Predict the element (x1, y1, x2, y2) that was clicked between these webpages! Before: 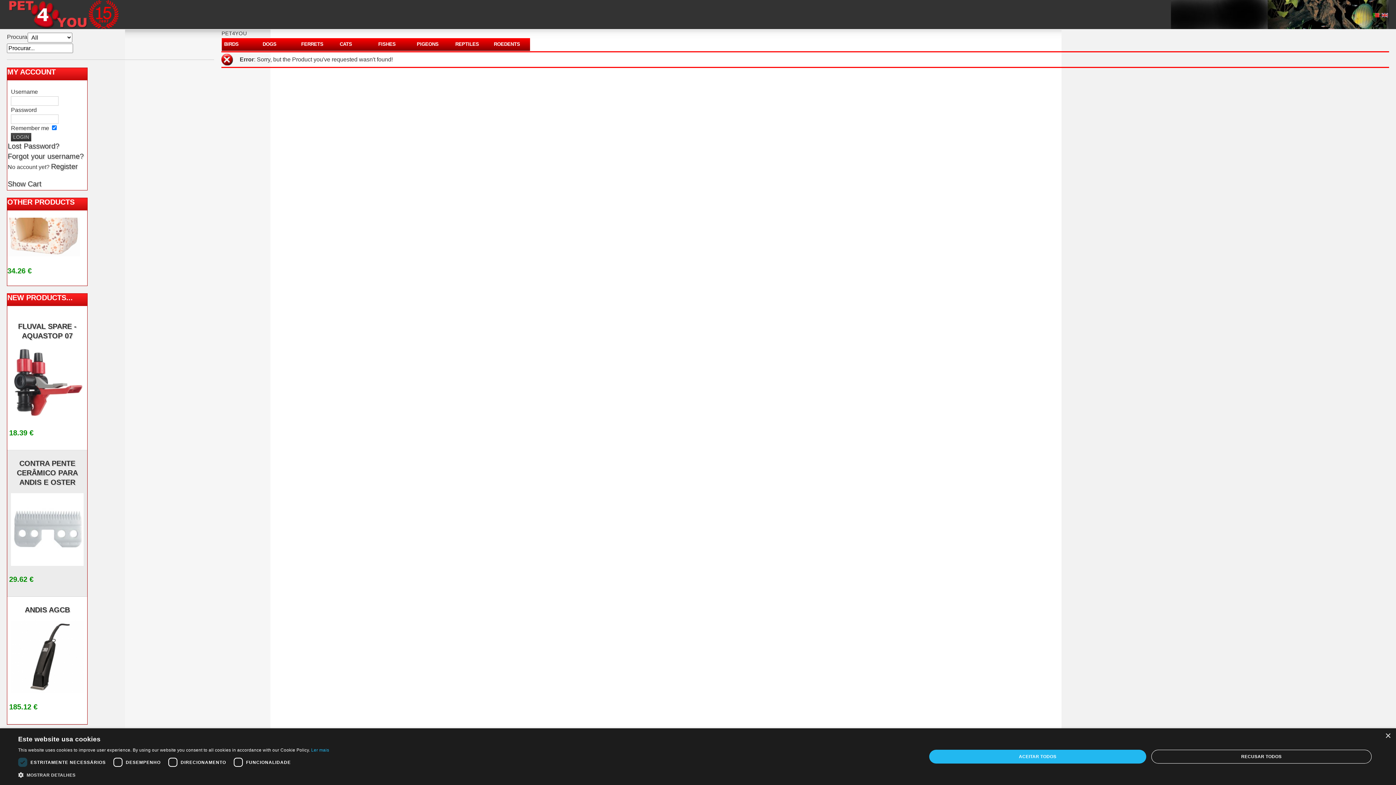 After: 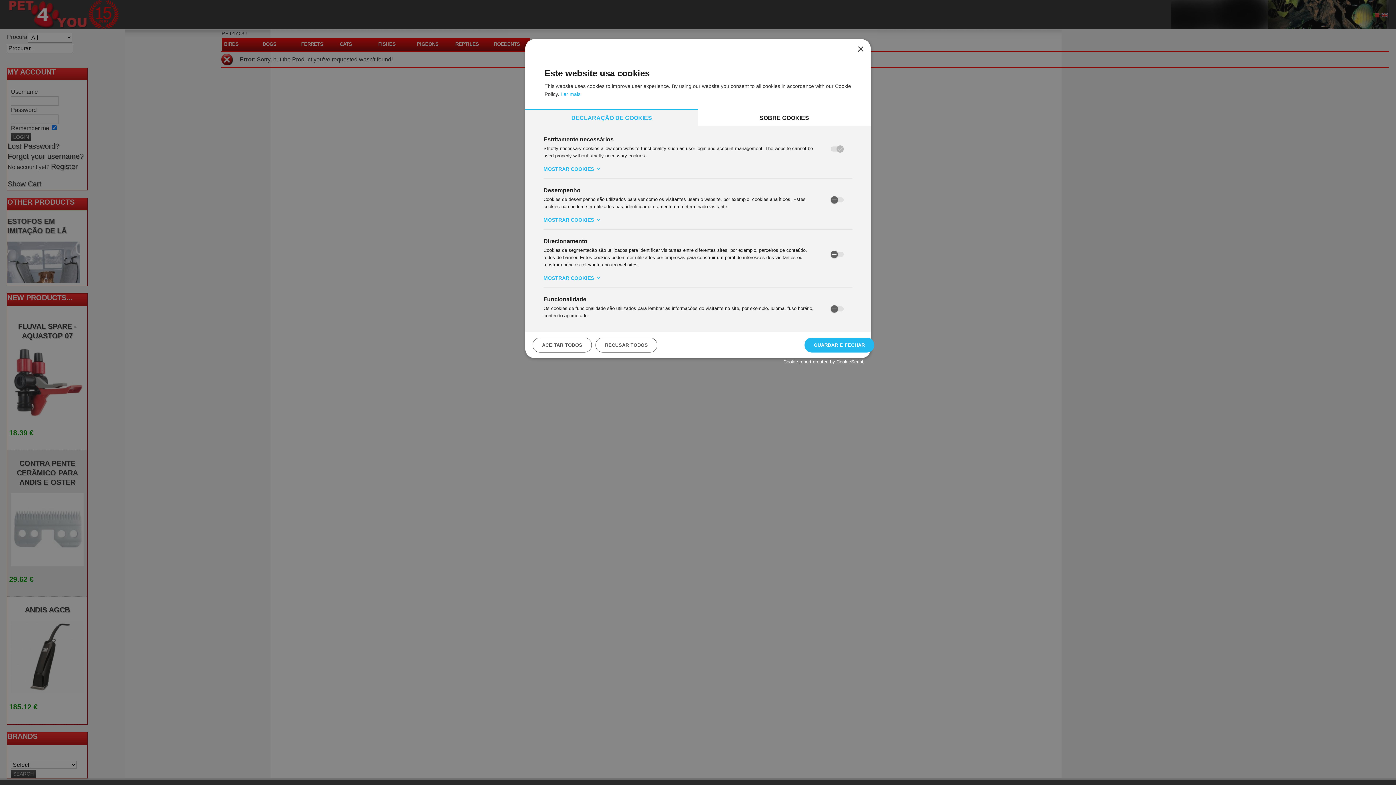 Action: label:  MOSTRAR DETALHES bbox: (18, 771, 329, 780)